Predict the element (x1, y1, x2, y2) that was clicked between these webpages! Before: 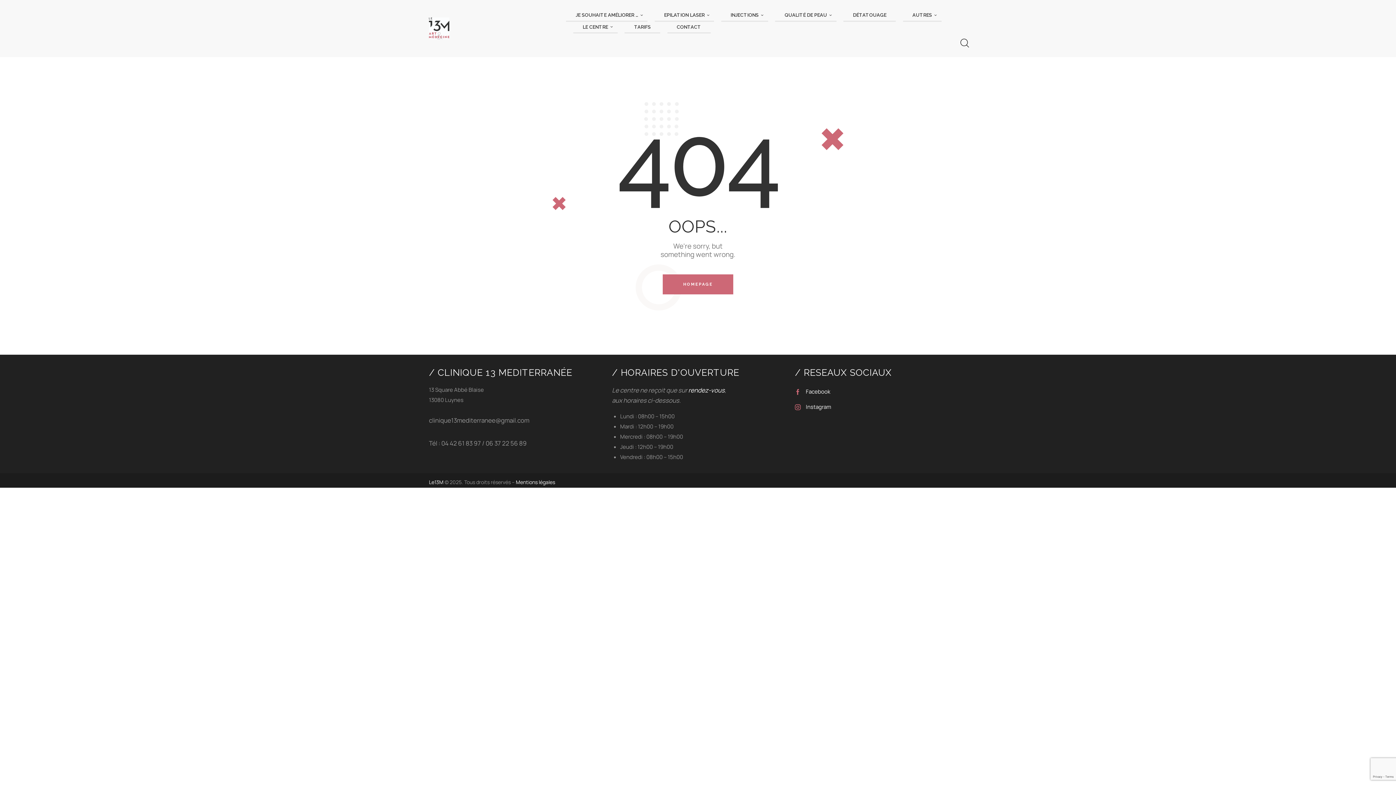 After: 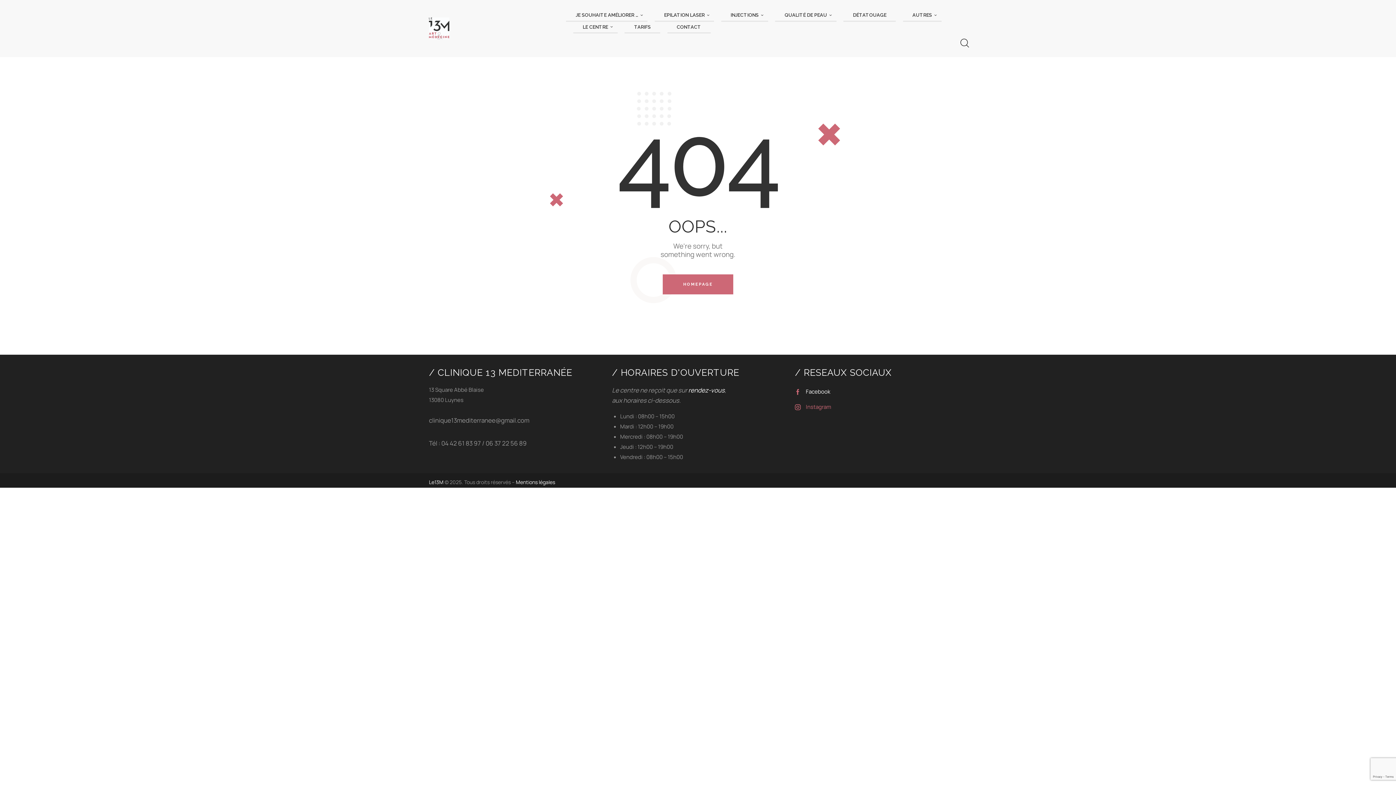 Action: bbox: (795, 401, 967, 413) label: Instagram